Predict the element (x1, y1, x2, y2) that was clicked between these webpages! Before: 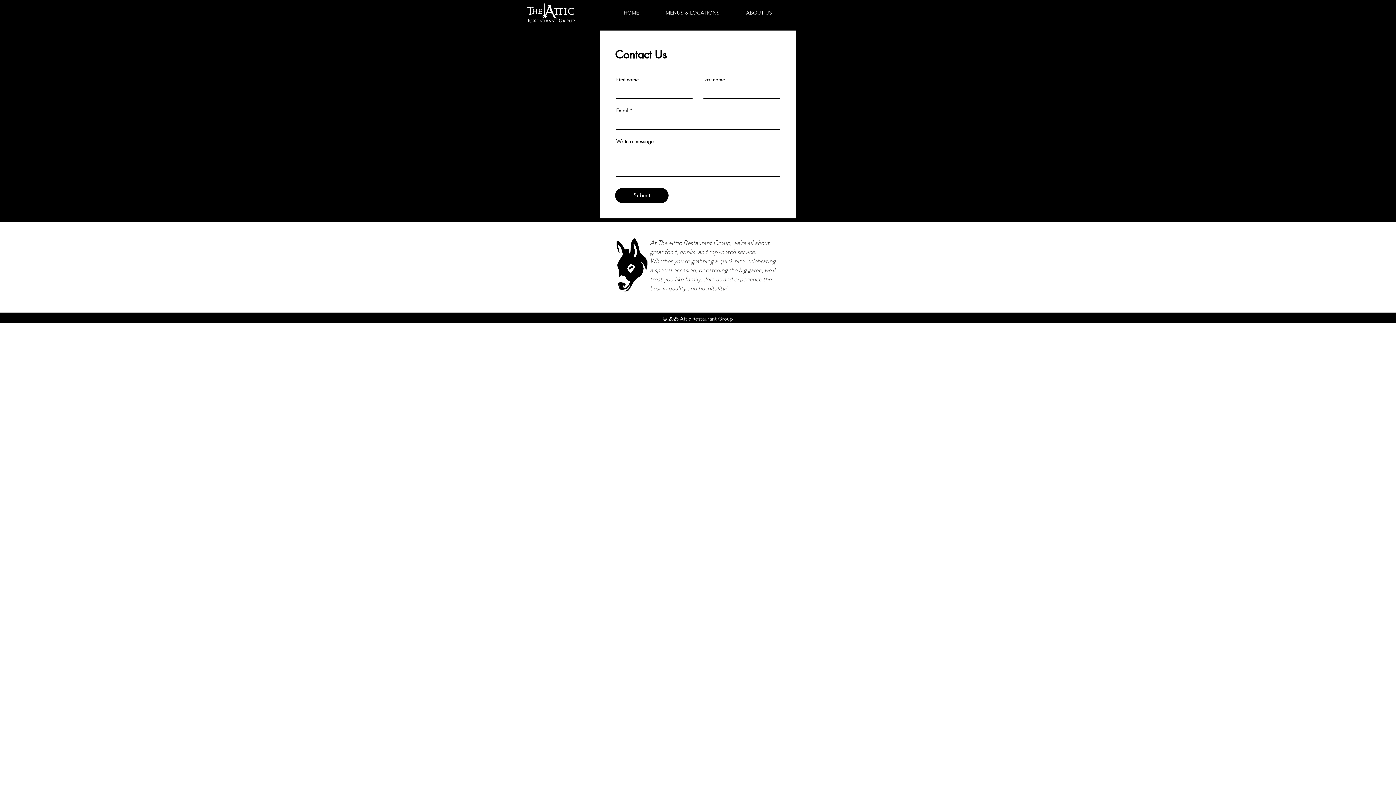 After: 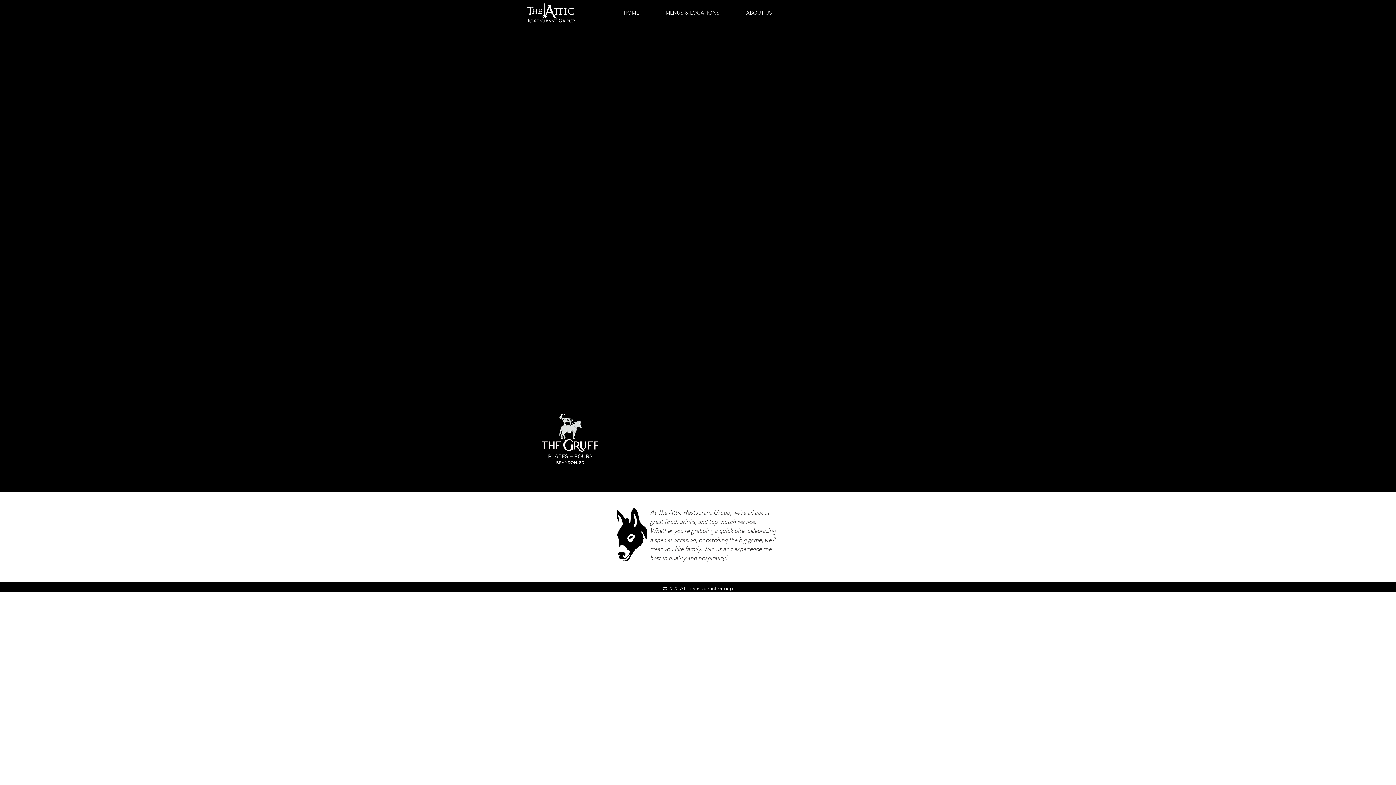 Action: bbox: (734, 5, 783, 19) label: ABOUT US